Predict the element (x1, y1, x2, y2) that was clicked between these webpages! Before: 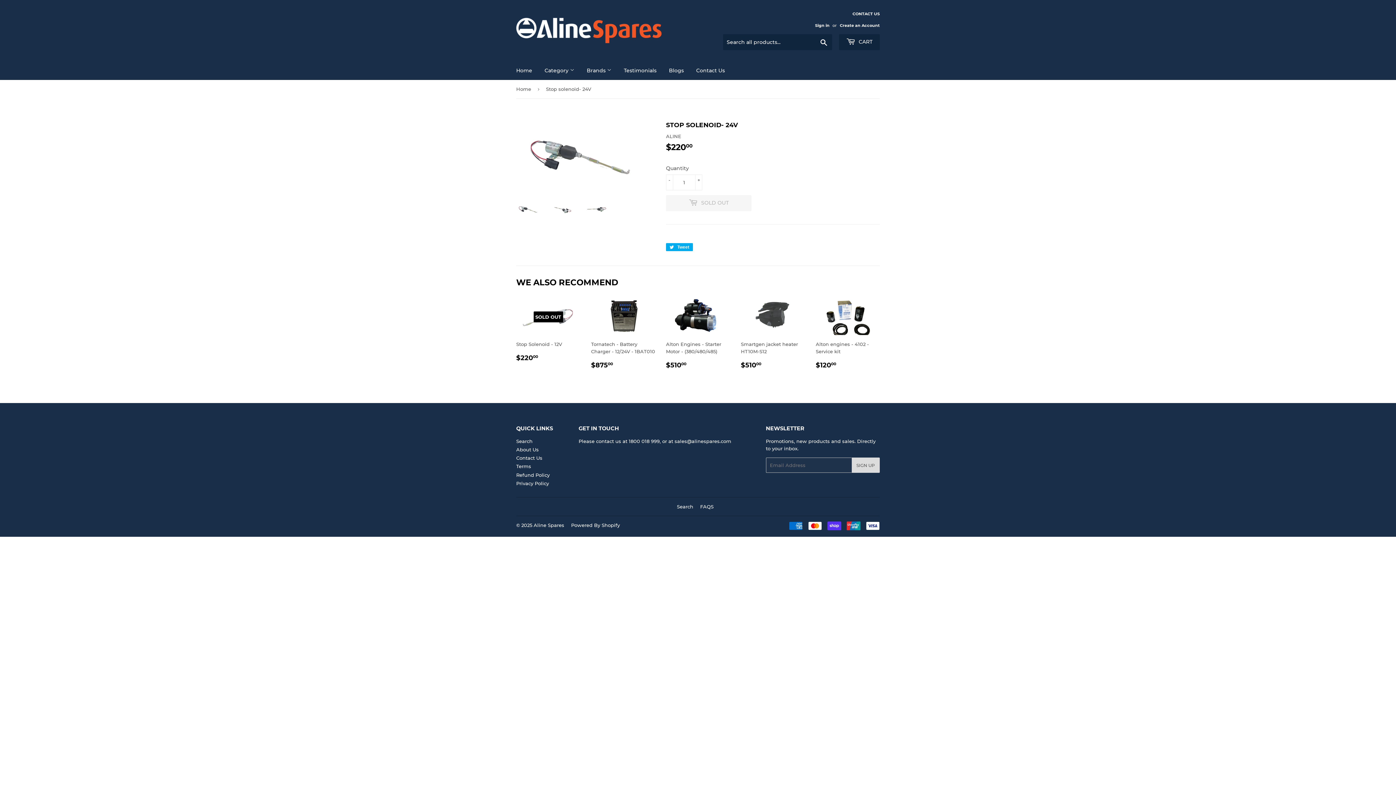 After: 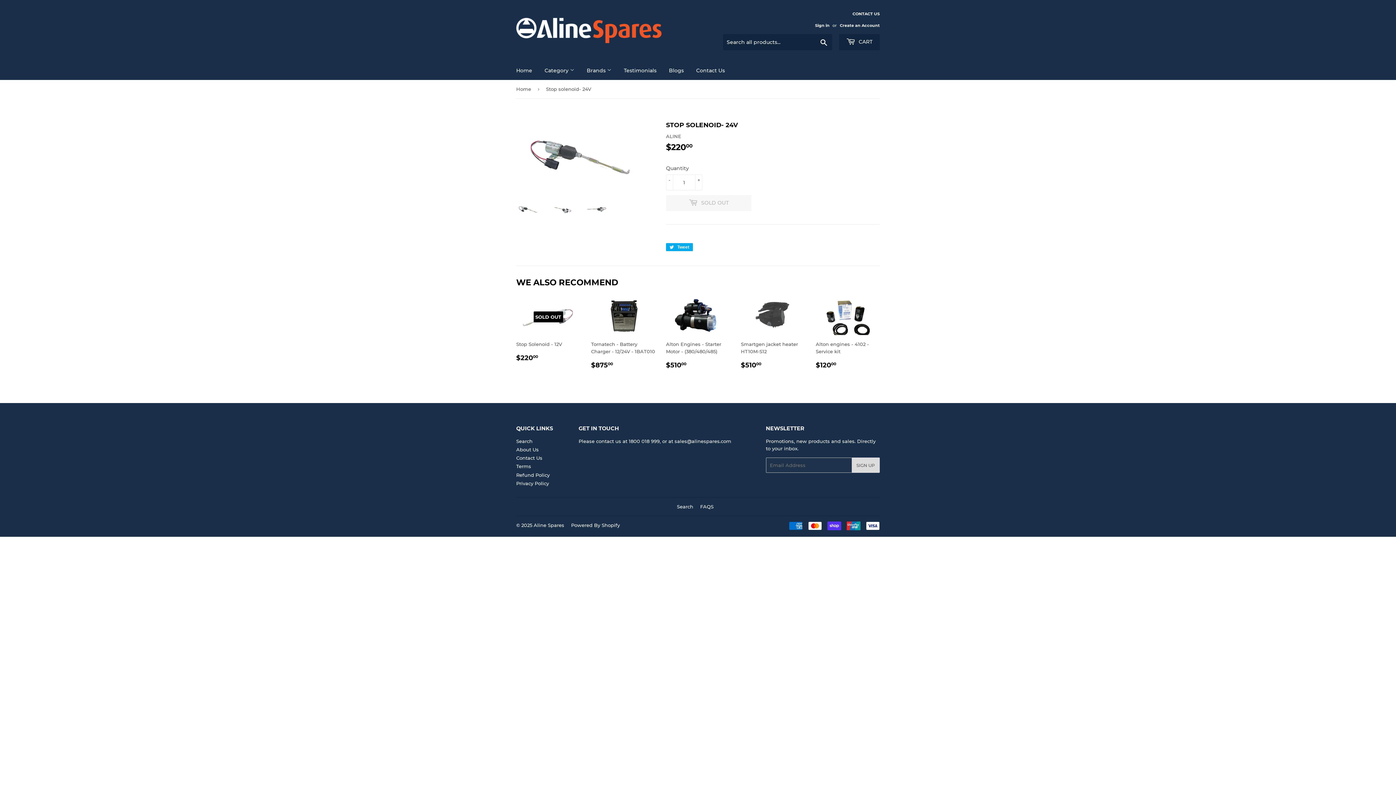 Action: bbox: (516, 202, 539, 215)